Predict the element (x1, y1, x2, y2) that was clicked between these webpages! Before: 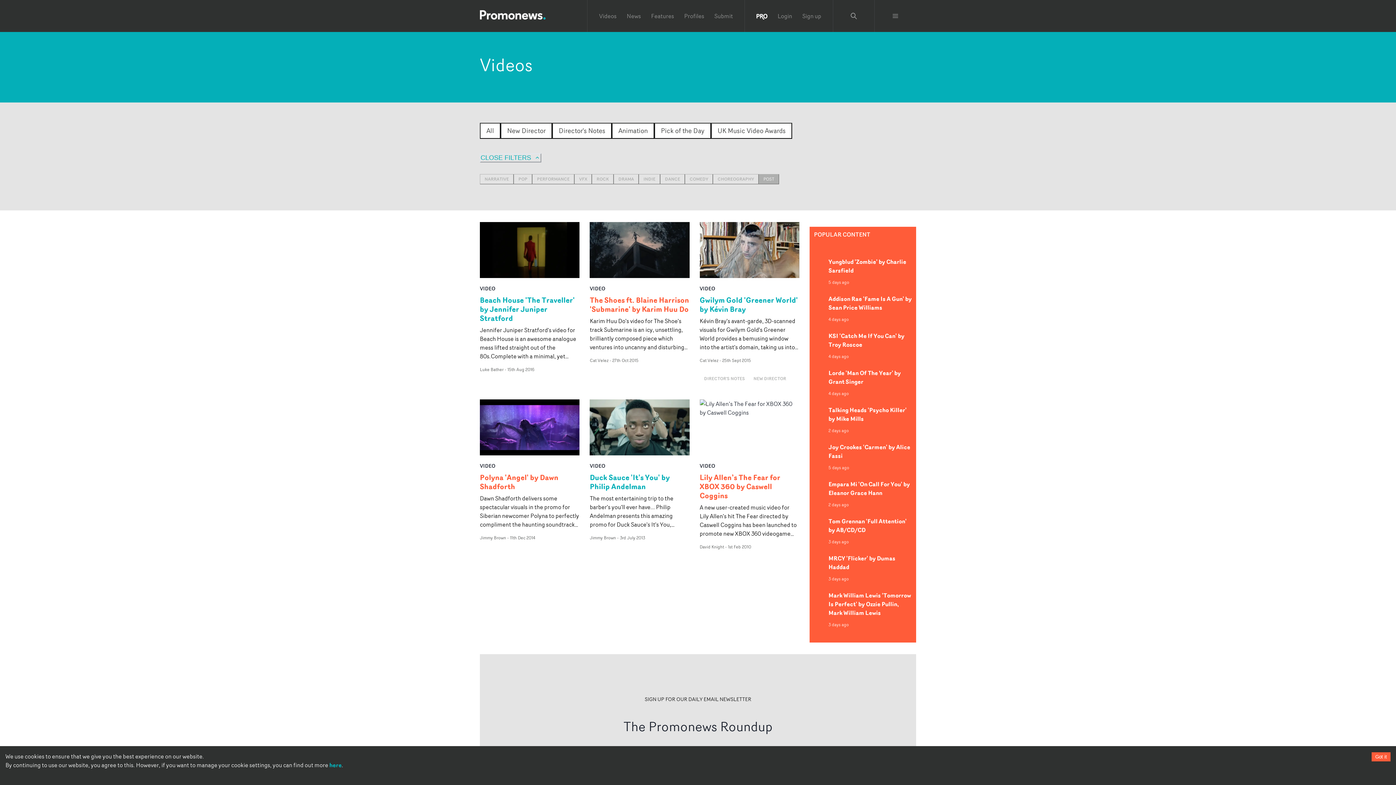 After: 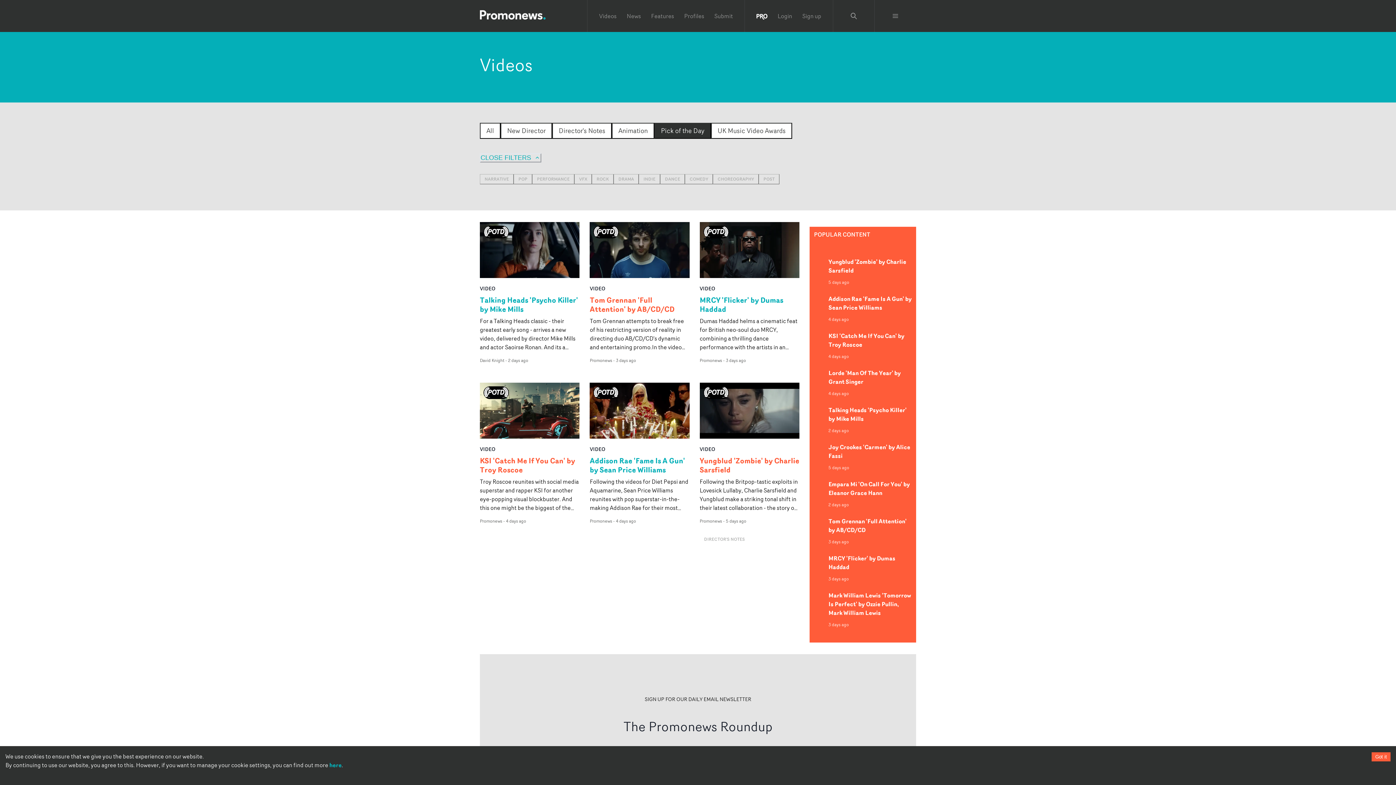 Action: bbox: (654, 122, 711, 138) label: Pick of the Day